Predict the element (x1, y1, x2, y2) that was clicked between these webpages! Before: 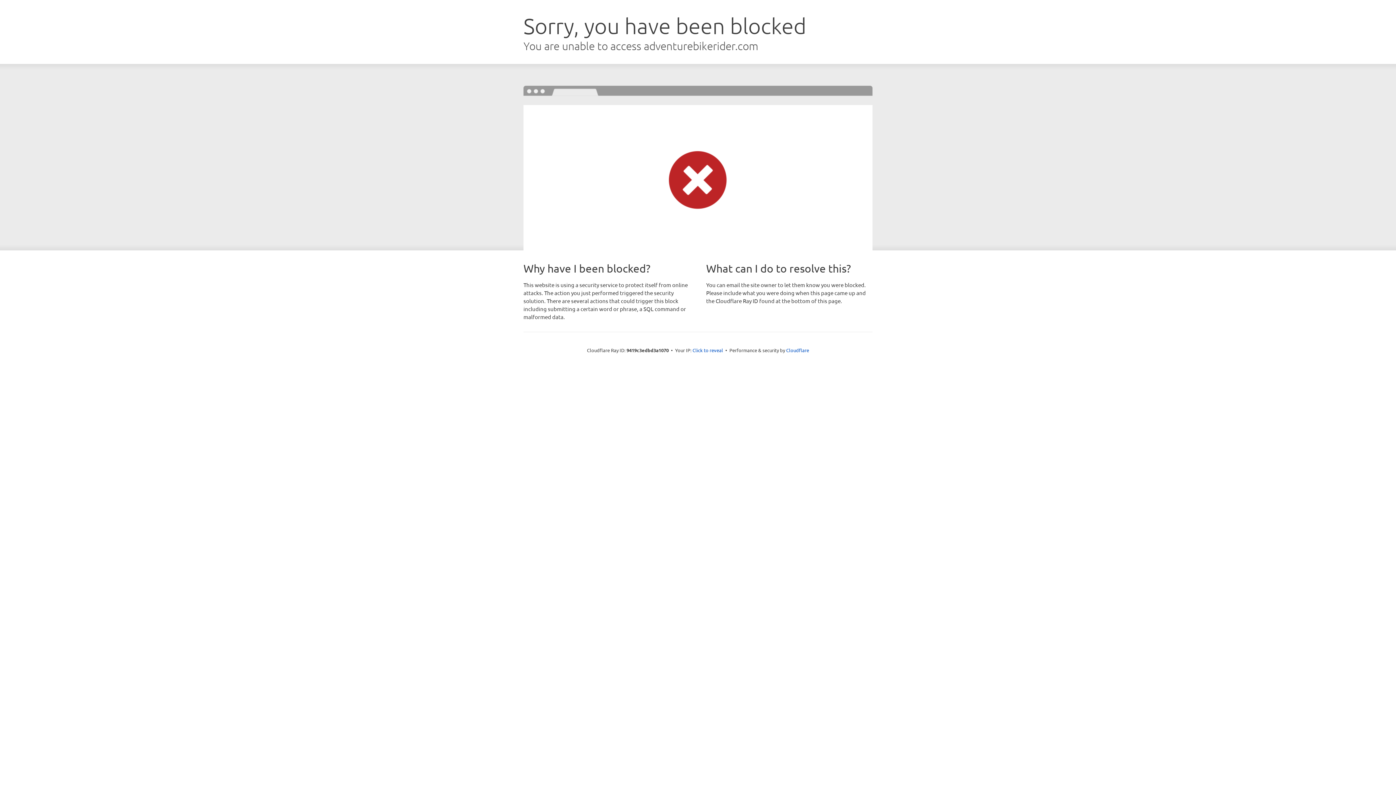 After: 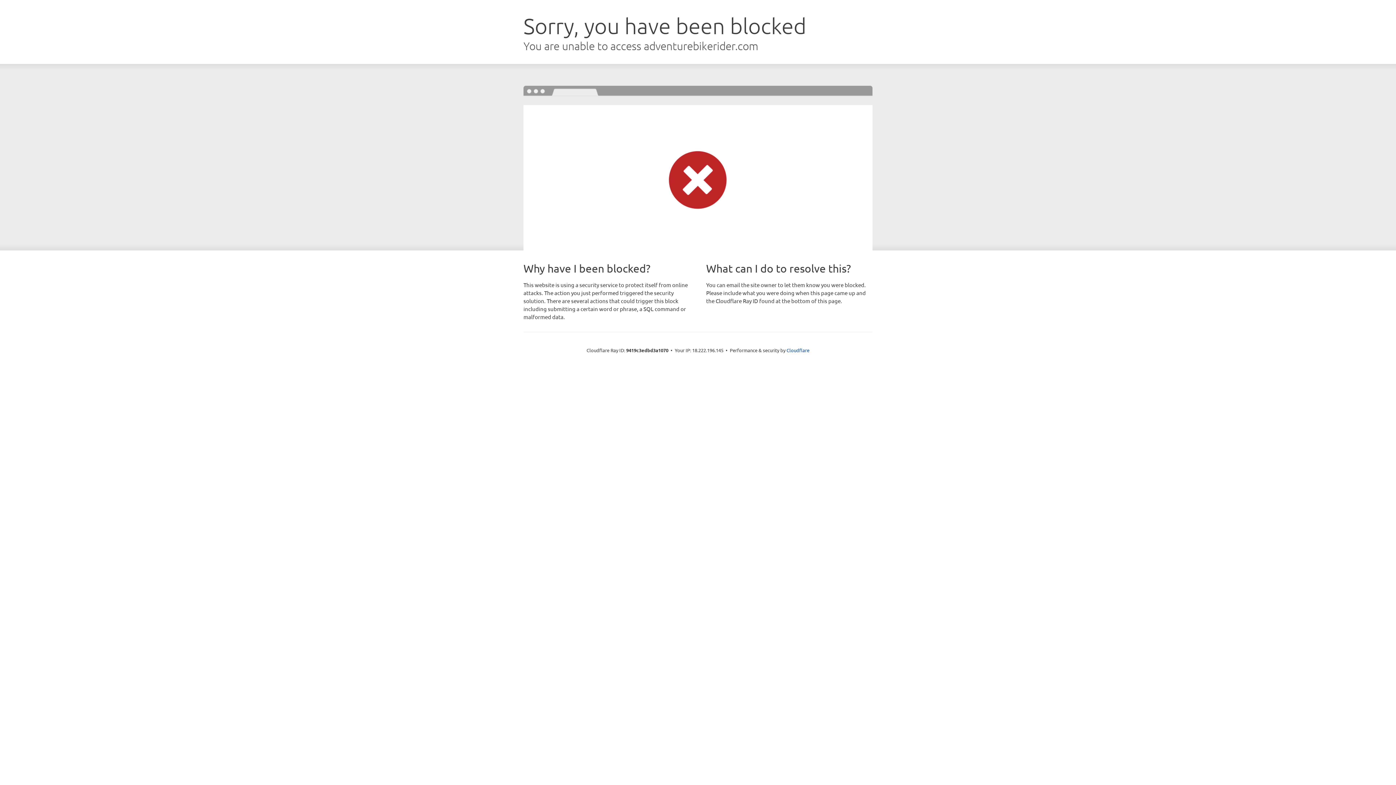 Action: bbox: (692, 346, 723, 353) label: Click to reveal